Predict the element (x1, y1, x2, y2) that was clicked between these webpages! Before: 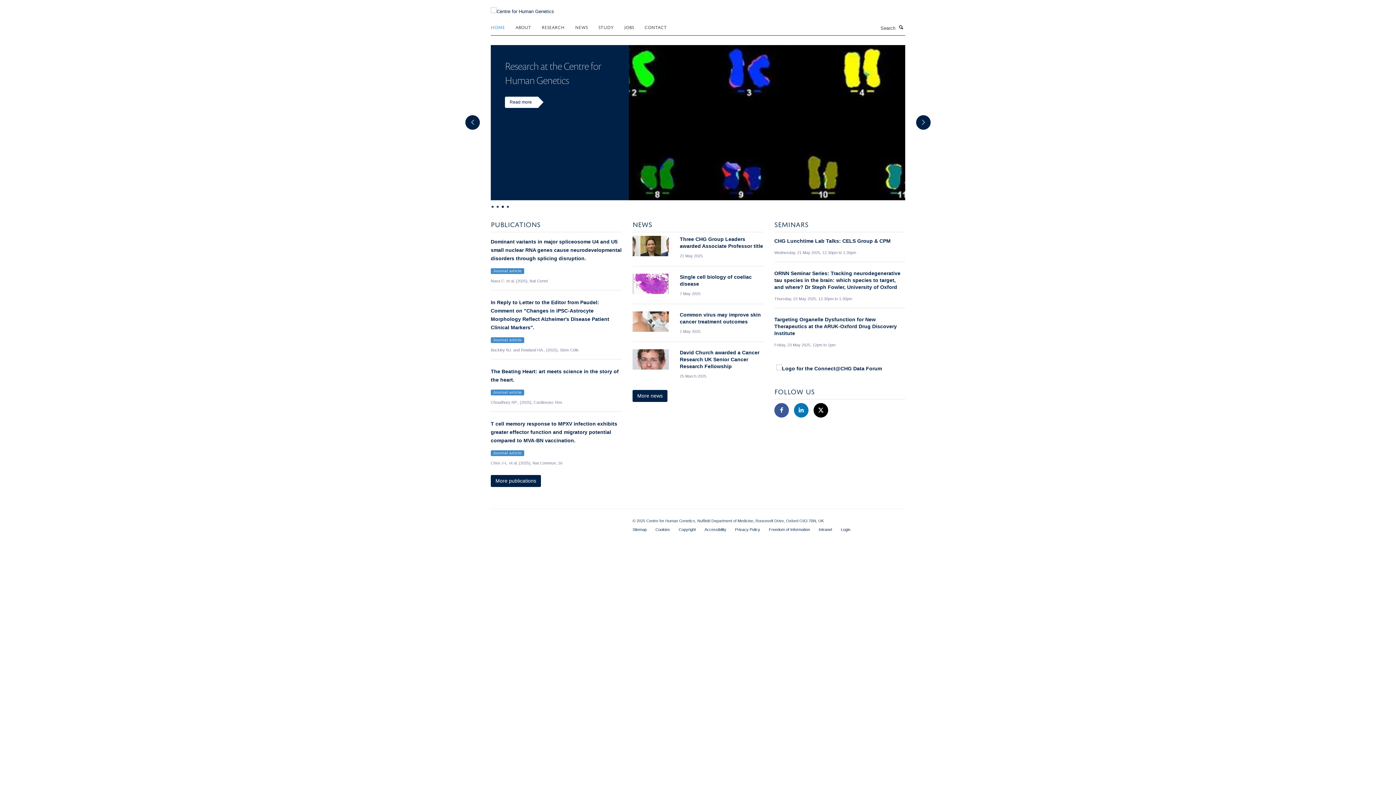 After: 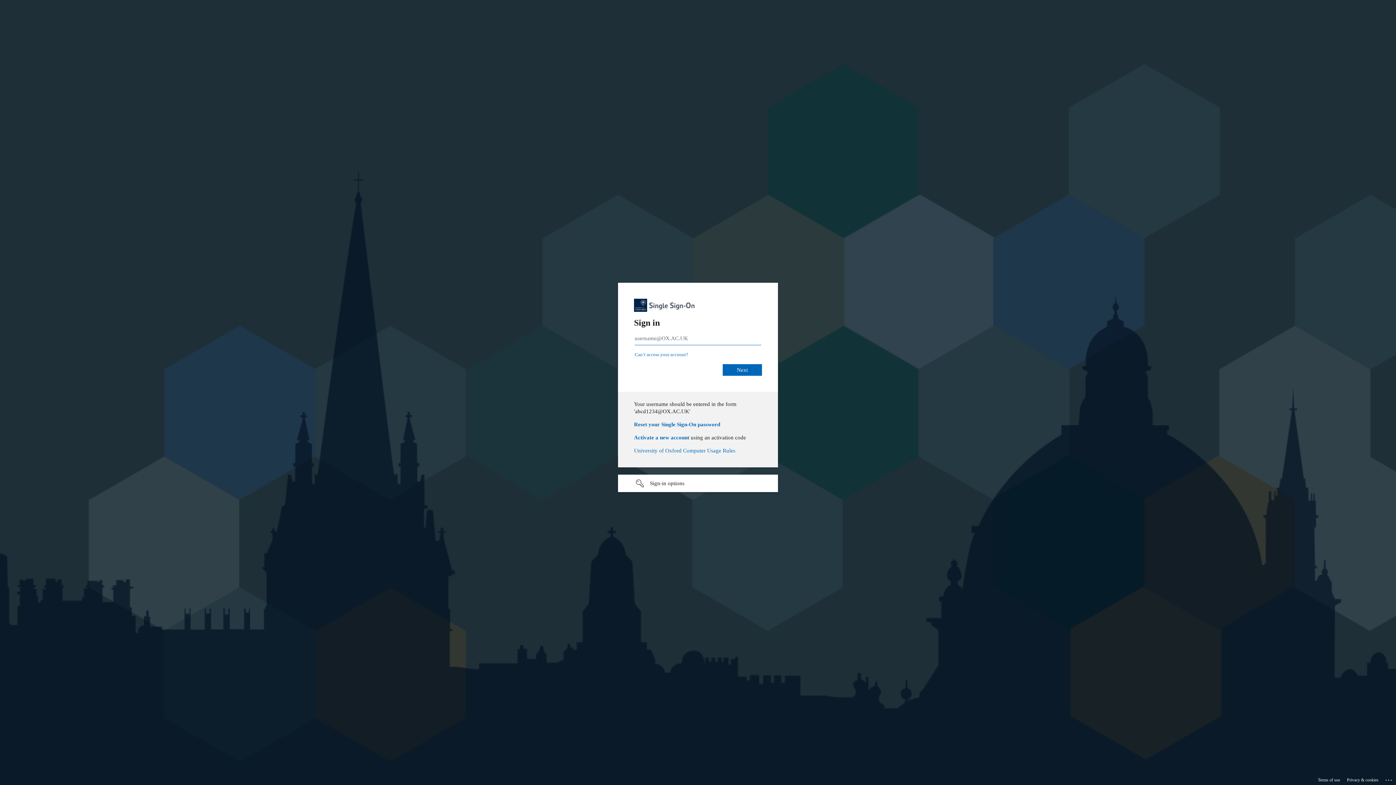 Action: label: Login bbox: (841, 527, 850, 531)